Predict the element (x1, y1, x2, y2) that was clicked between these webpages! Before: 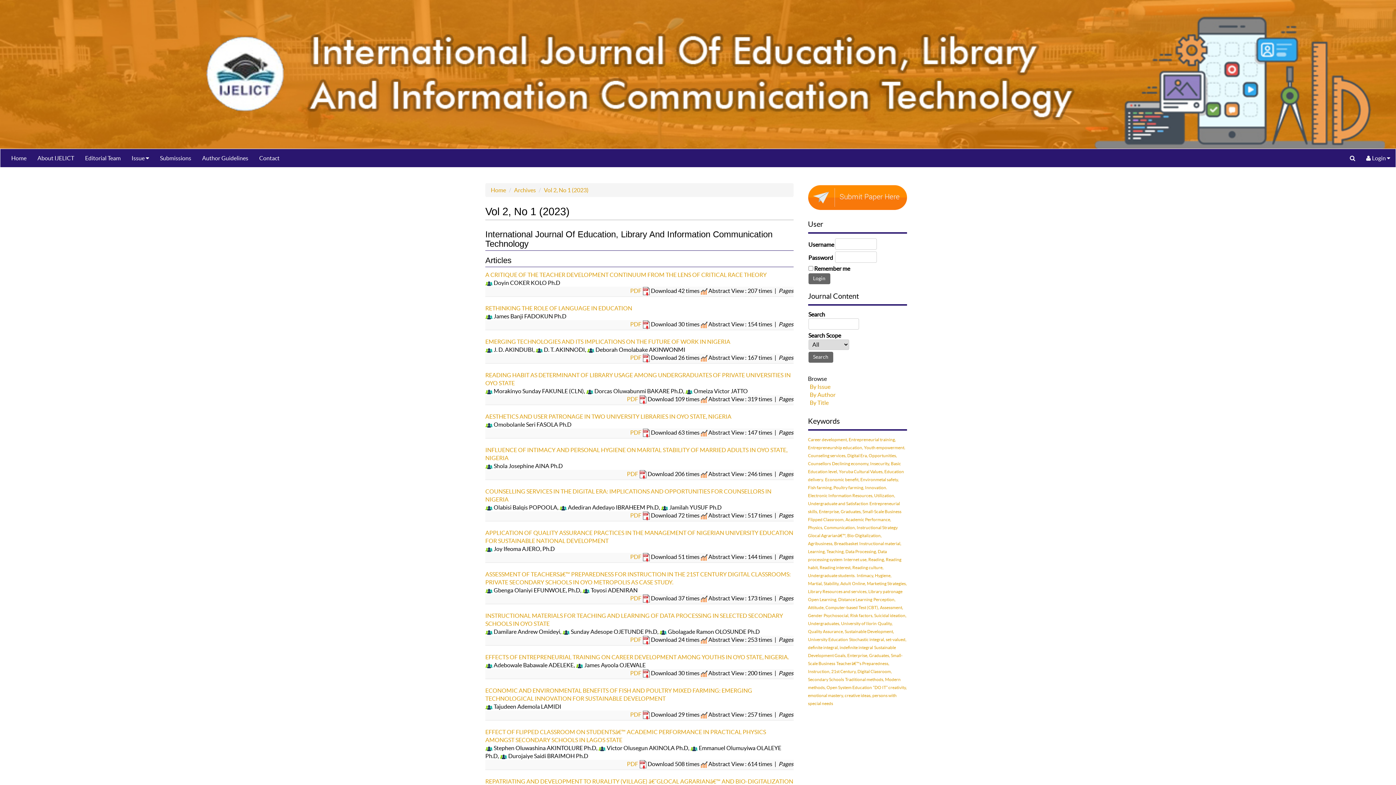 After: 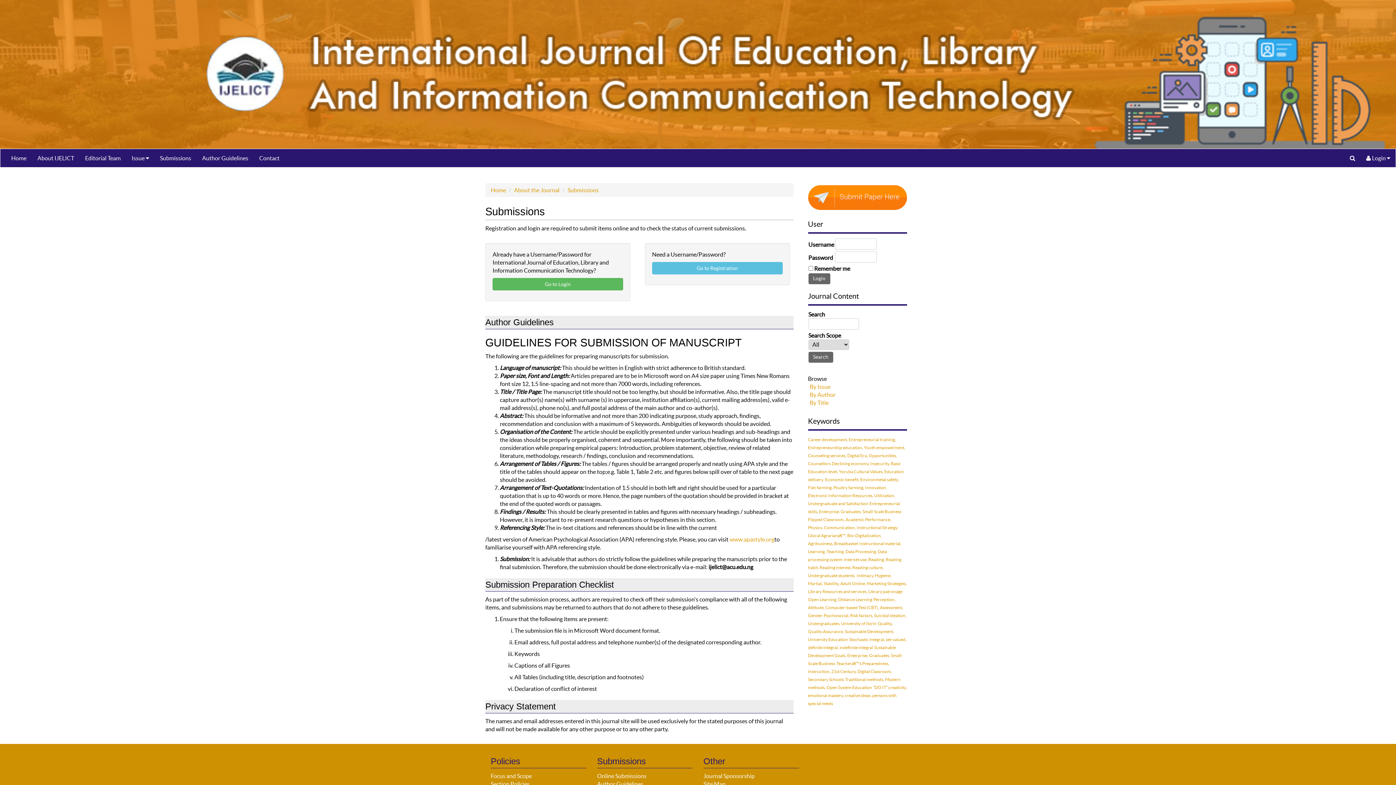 Action: bbox: (808, 193, 907, 200)